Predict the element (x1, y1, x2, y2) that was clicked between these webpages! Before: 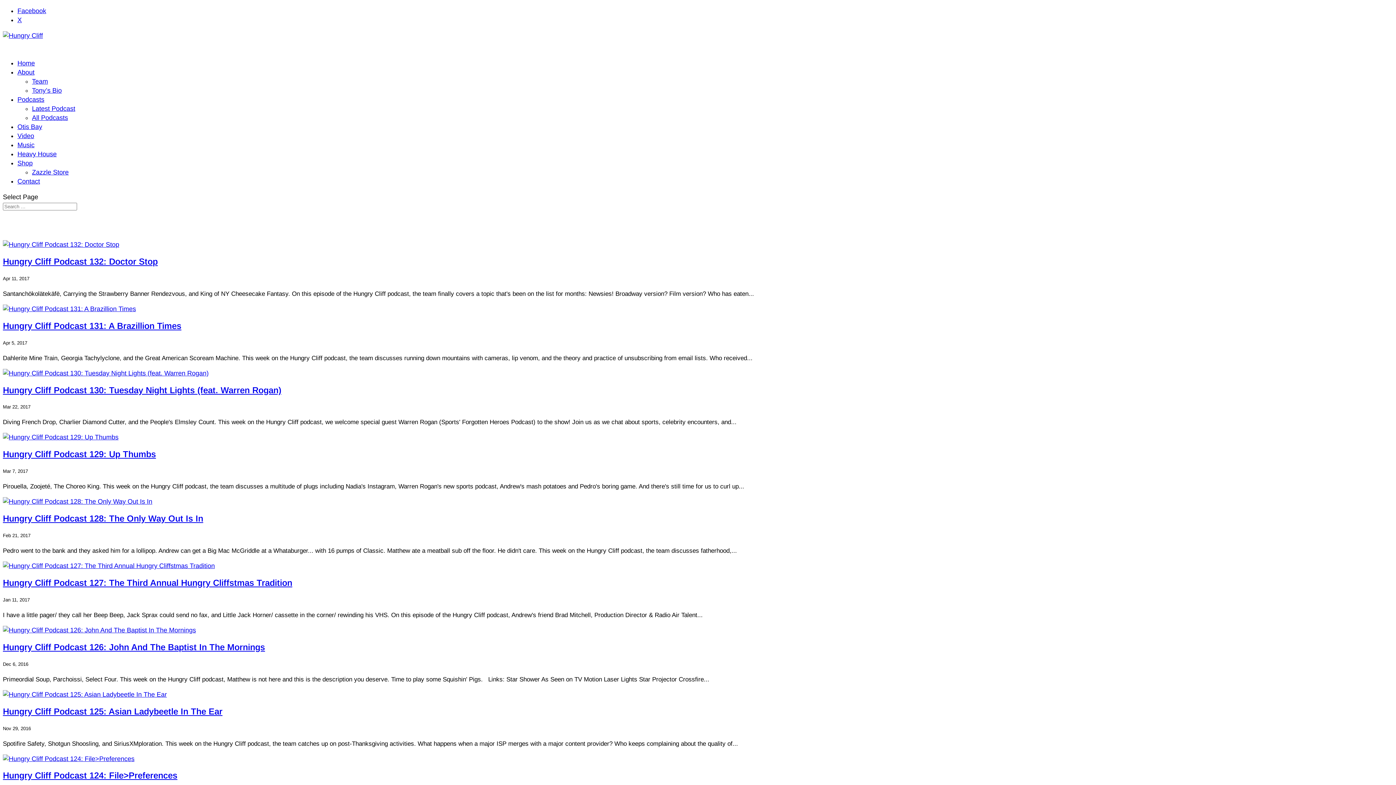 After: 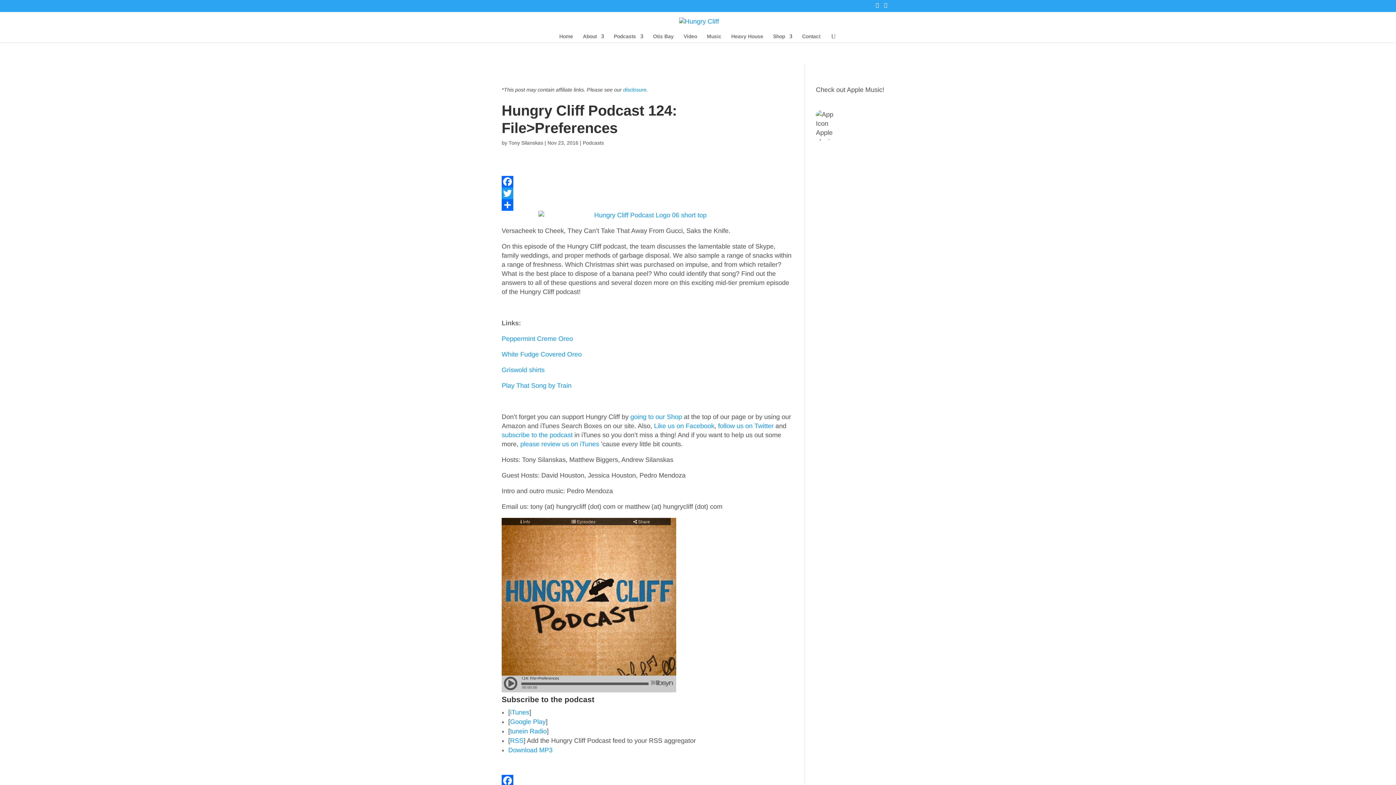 Action: bbox: (2, 771, 177, 780) label: Hungry Cliff Podcast 124: File>Preferences